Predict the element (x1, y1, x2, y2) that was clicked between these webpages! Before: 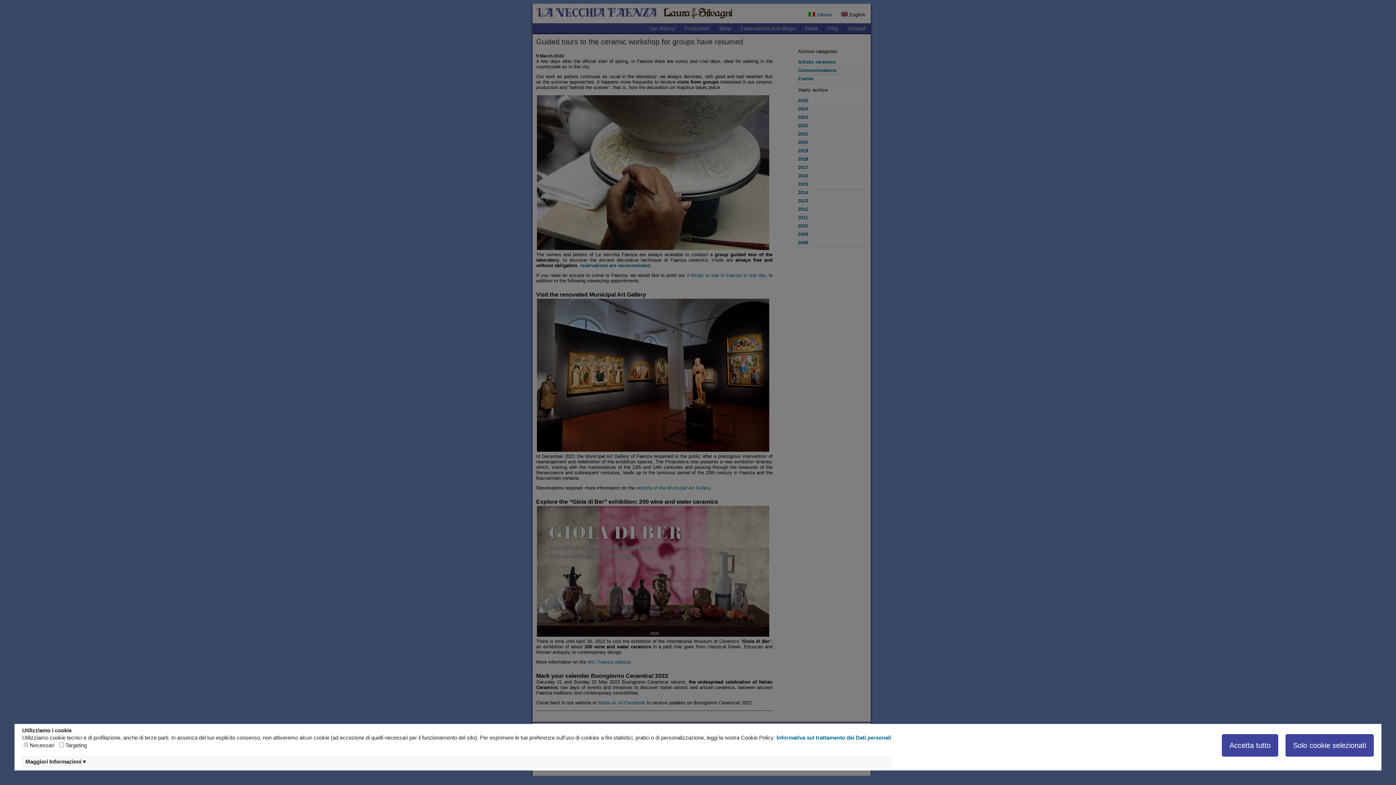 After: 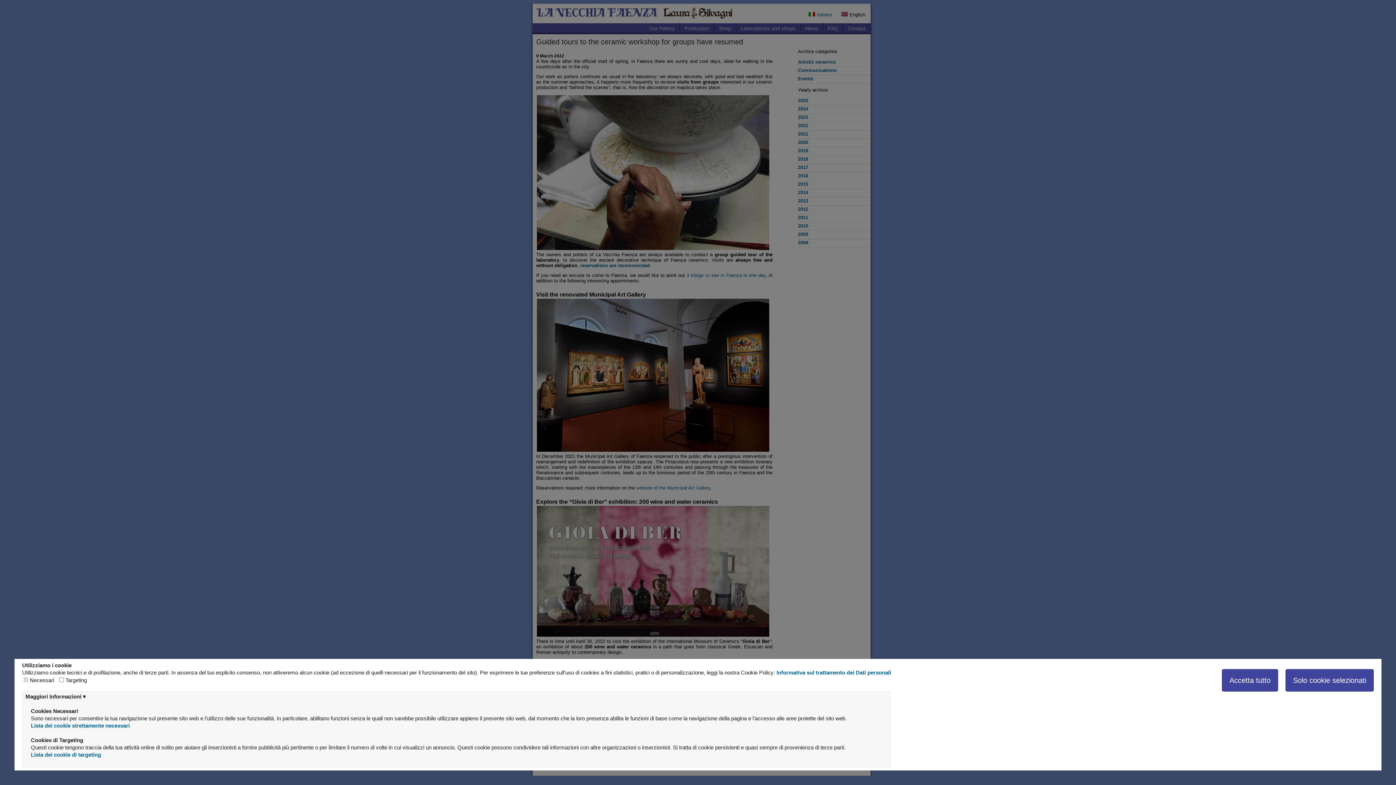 Action: label: Maggiori Informazioni ▾ bbox: (25, 758, 85, 765)